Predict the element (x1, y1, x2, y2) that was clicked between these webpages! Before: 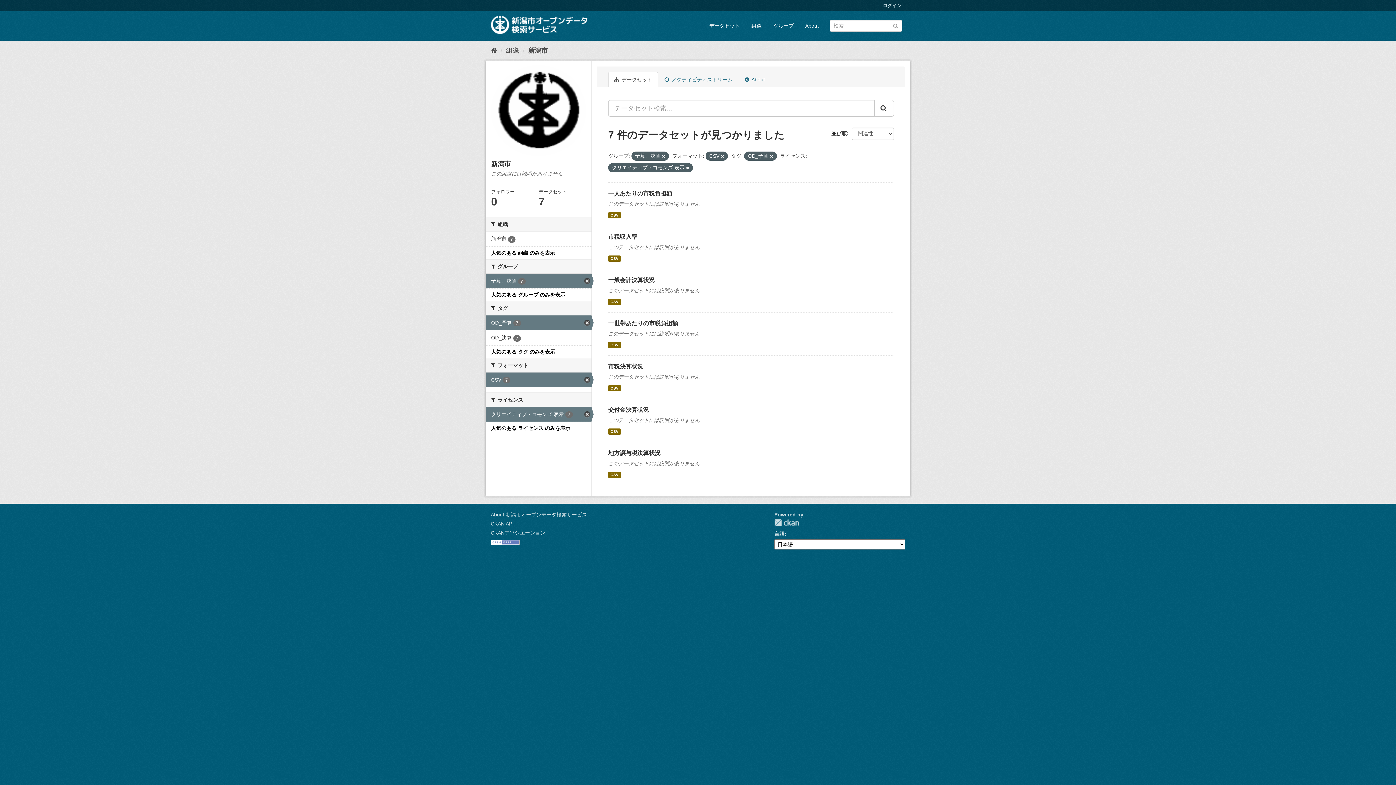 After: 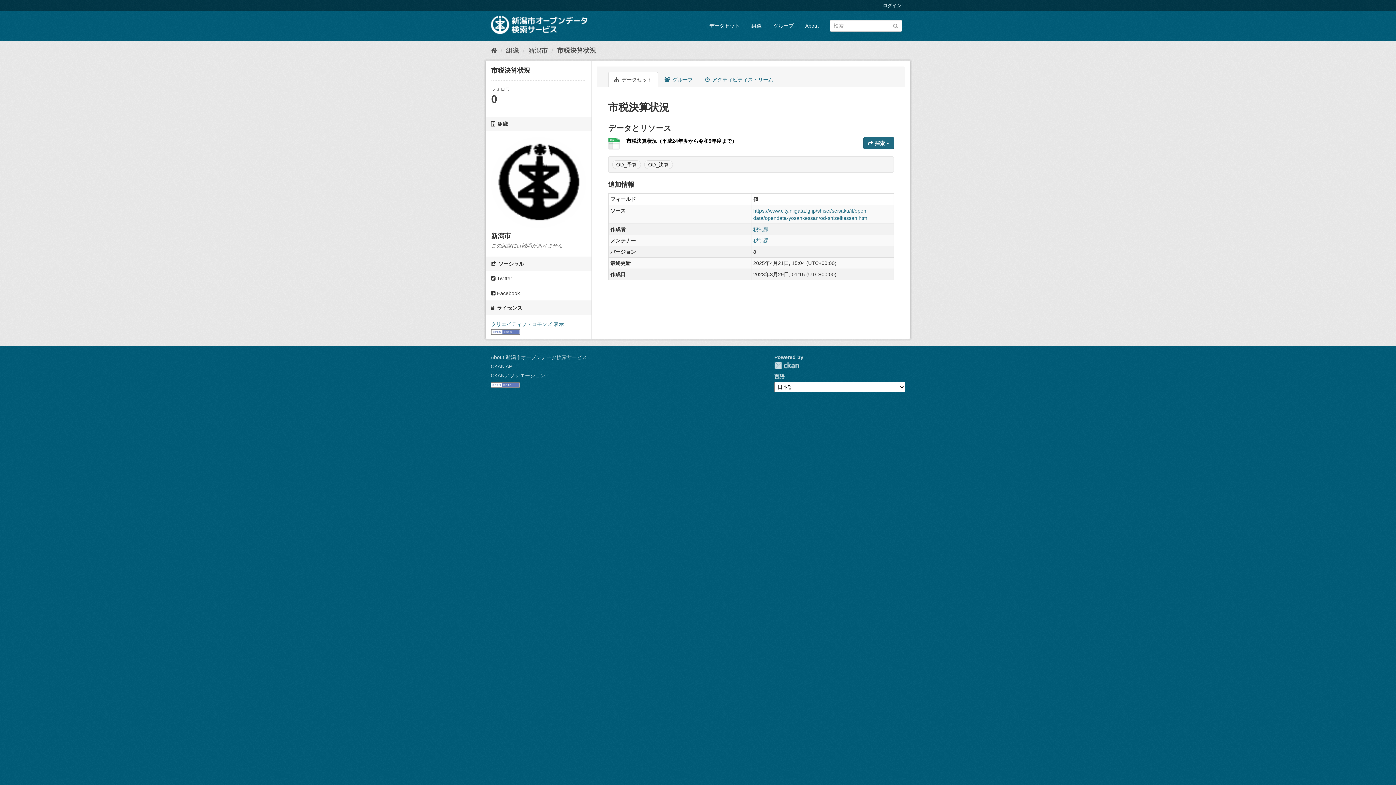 Action: label: CSV bbox: (608, 385, 620, 391)